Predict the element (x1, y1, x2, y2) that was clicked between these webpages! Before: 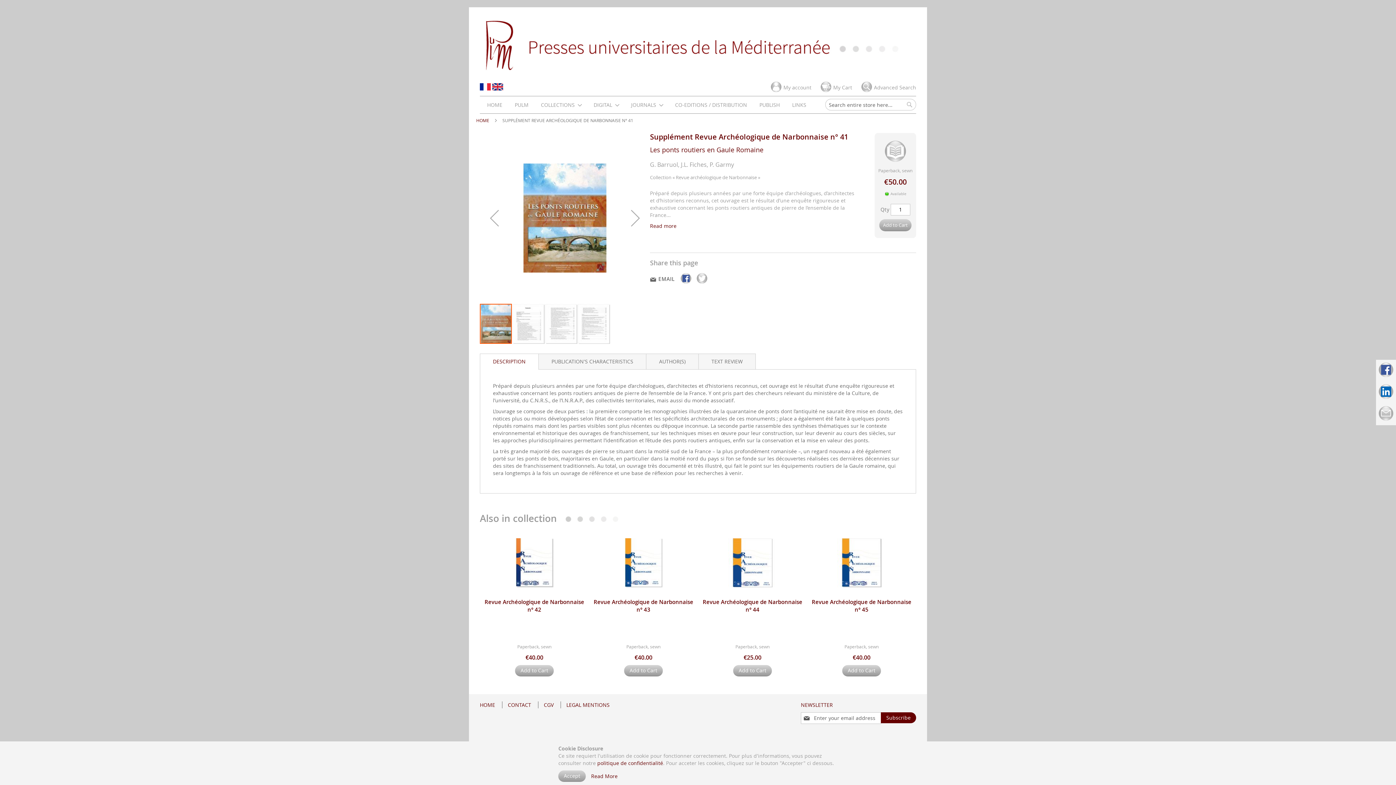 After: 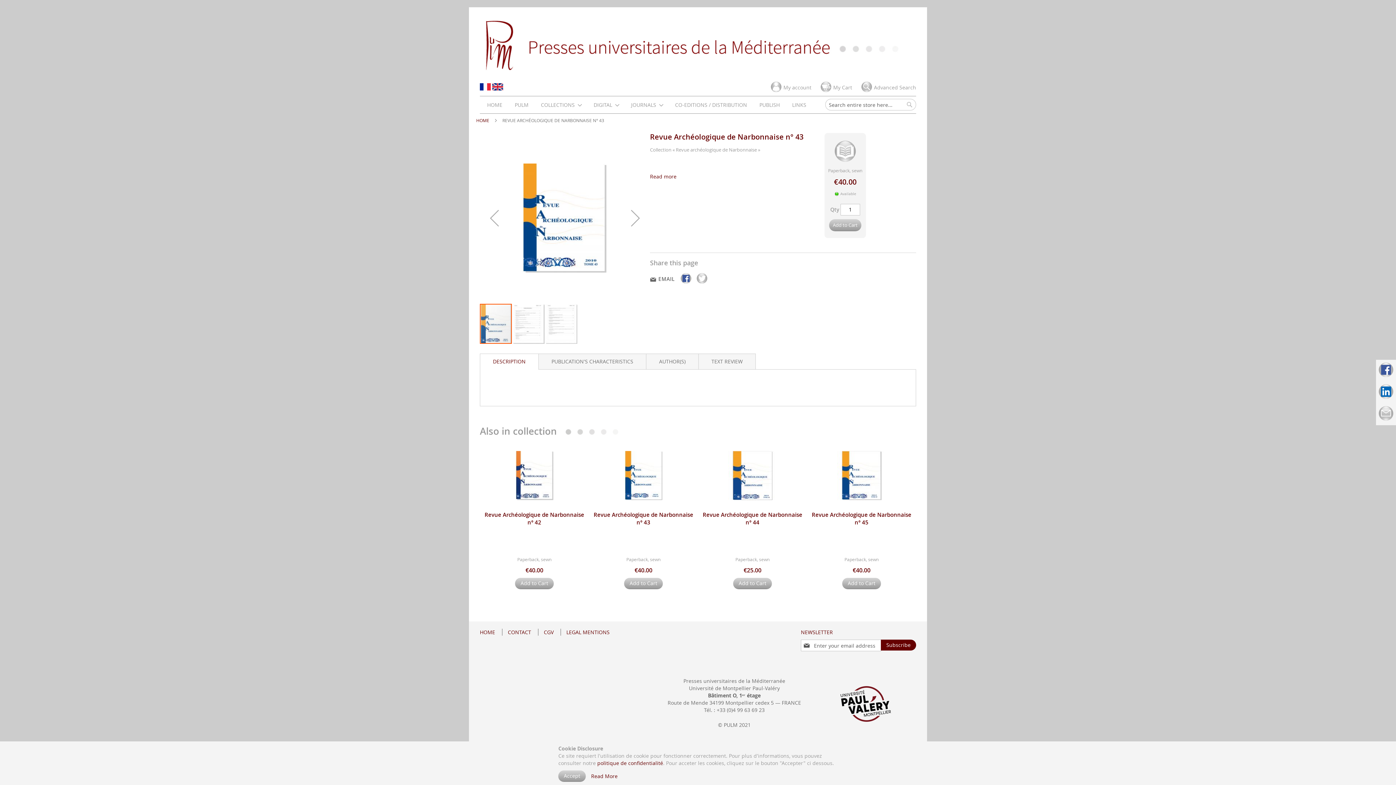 Action: bbox: (619, 523, 668, 530)